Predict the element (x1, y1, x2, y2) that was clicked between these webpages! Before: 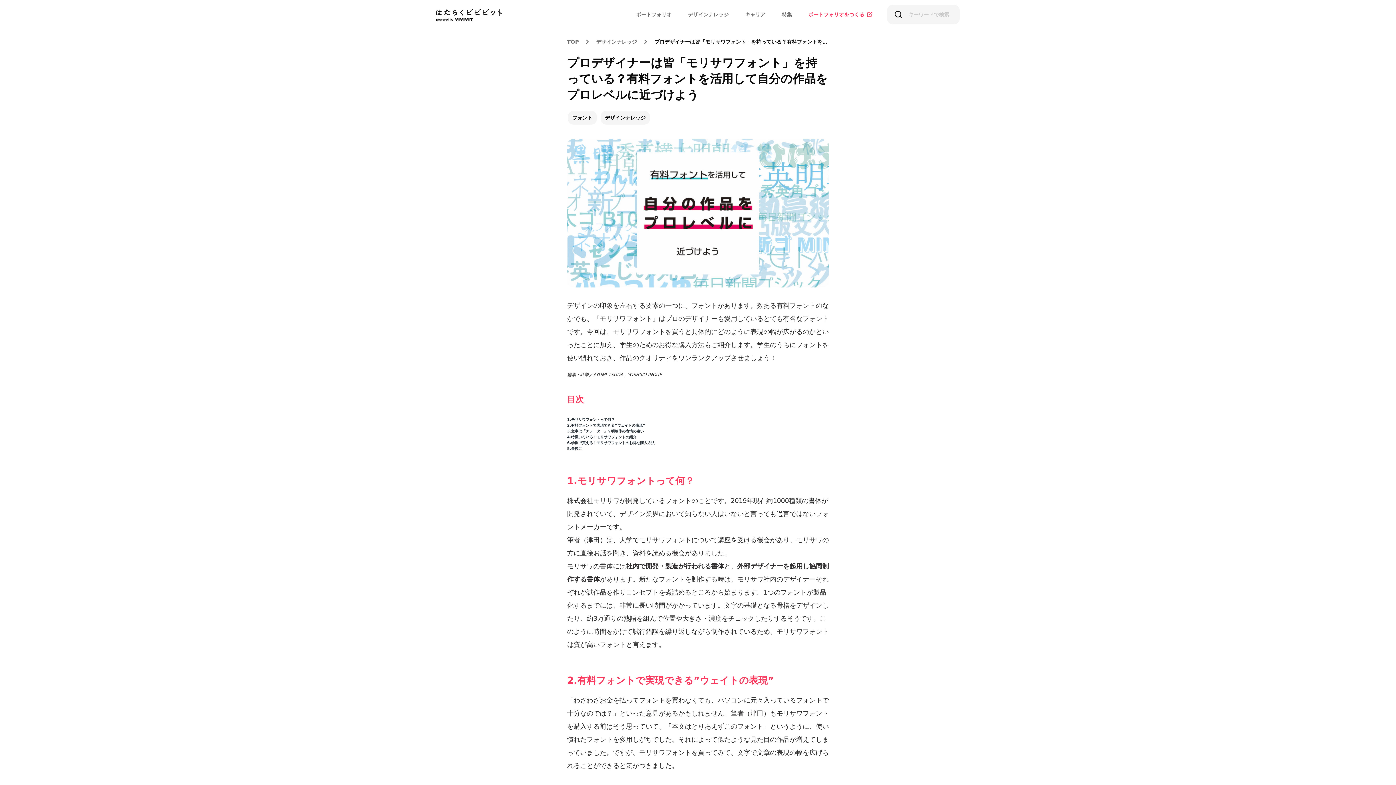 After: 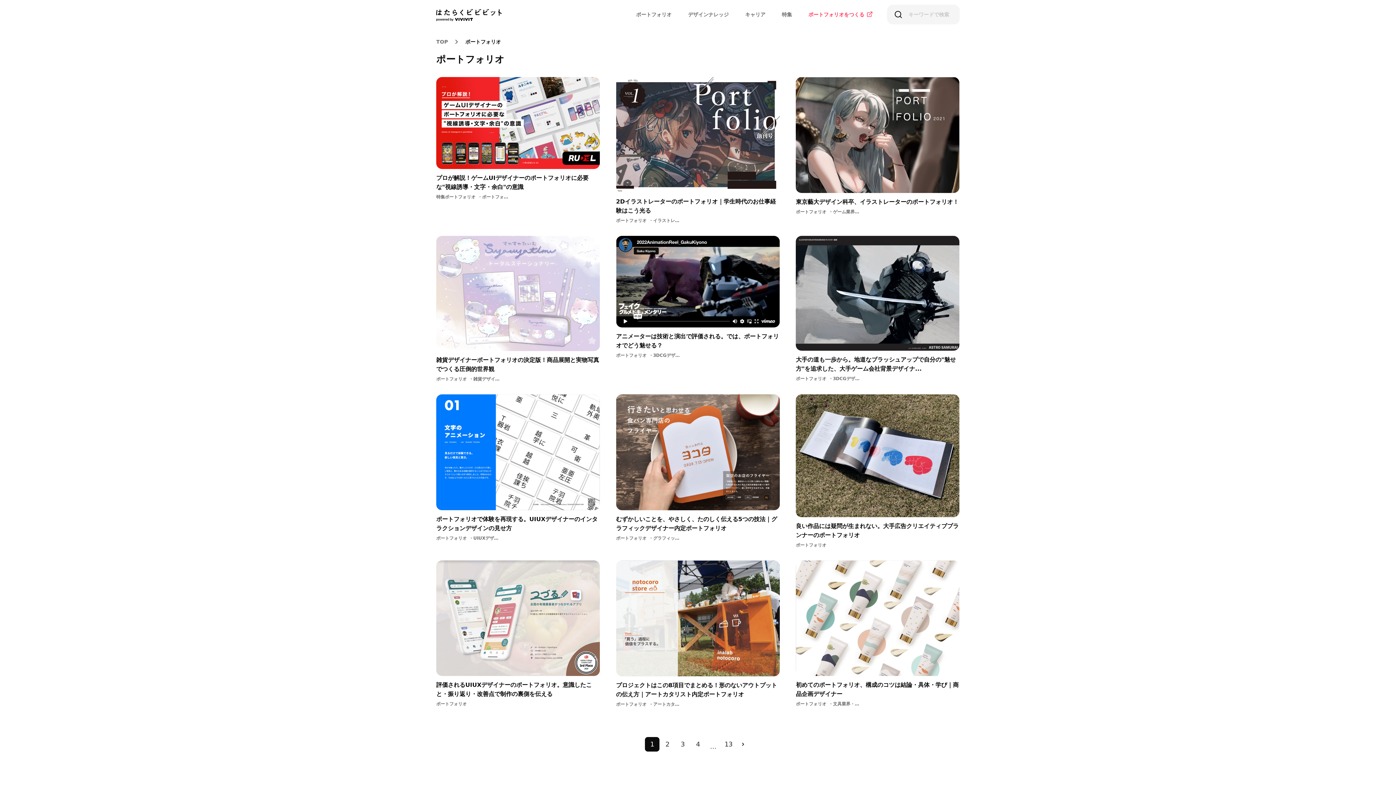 Action: label: ポートフォリオ bbox: (636, 11, 671, 17)